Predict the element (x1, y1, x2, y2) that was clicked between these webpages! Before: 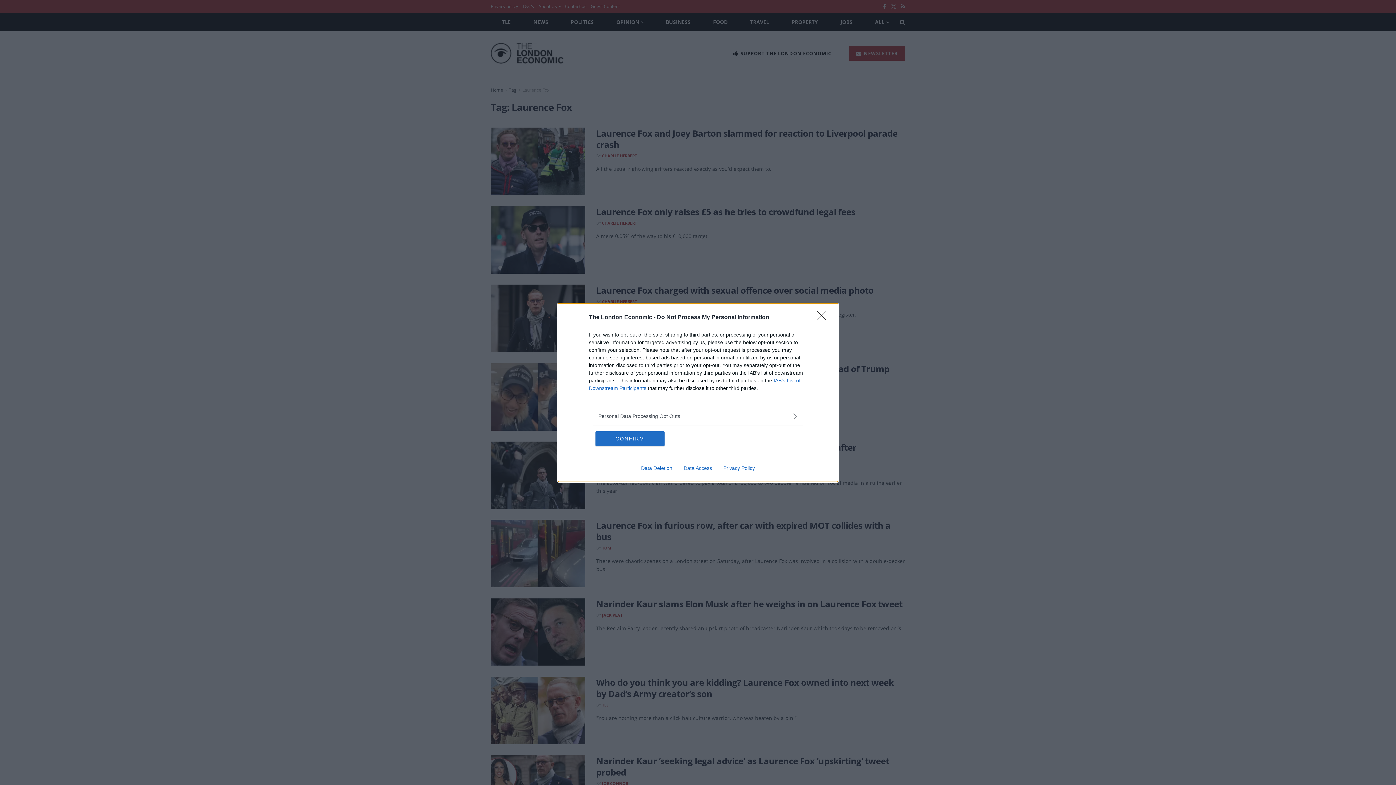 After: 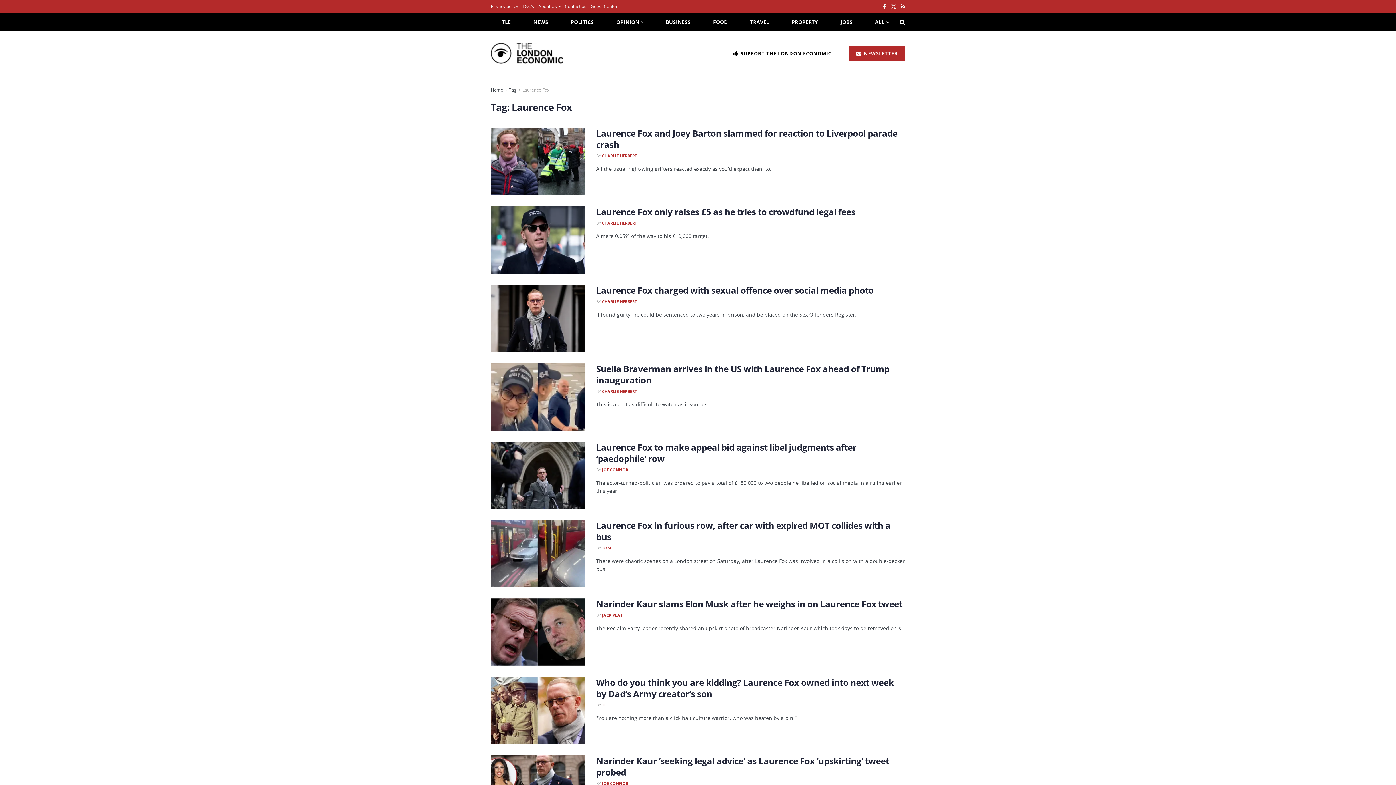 Action: bbox: (817, 310, 830, 324) label: Close